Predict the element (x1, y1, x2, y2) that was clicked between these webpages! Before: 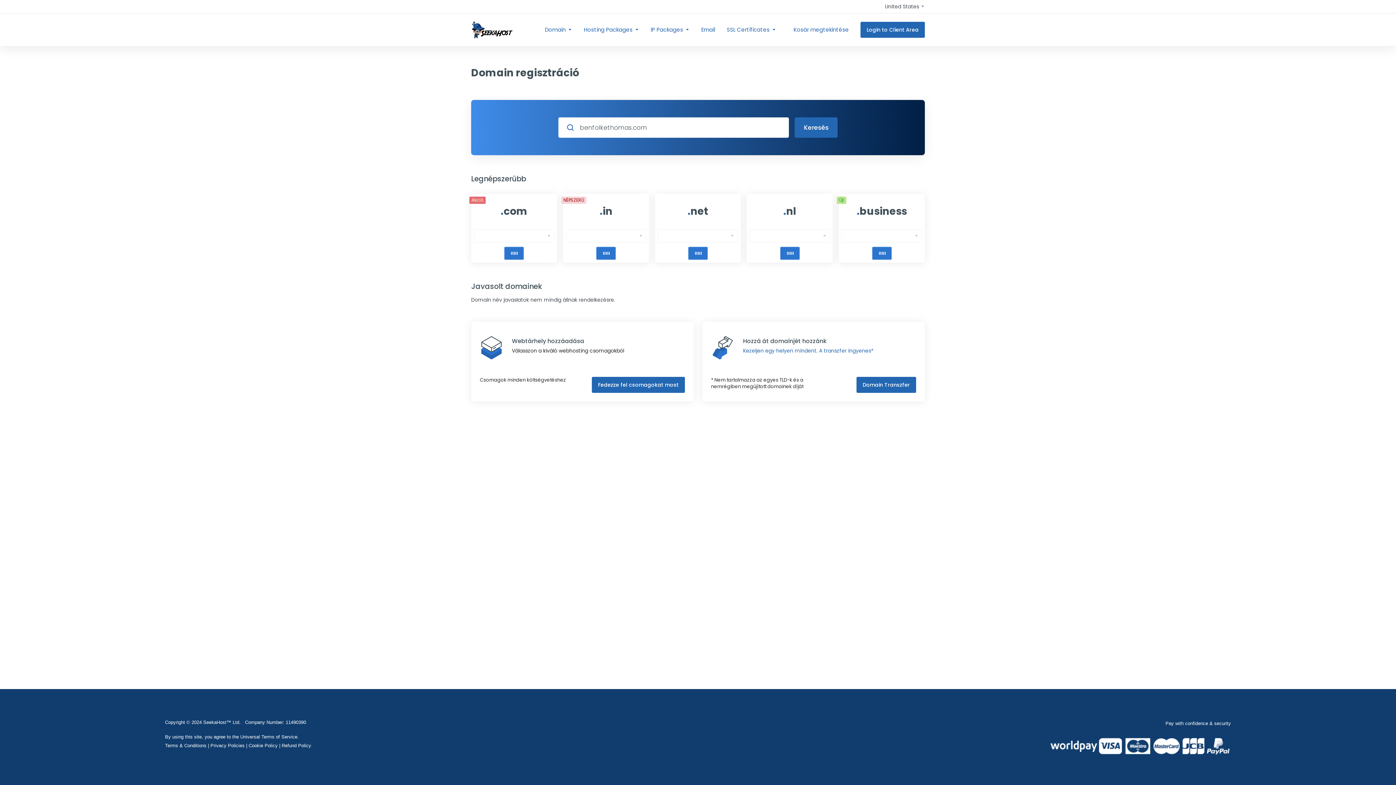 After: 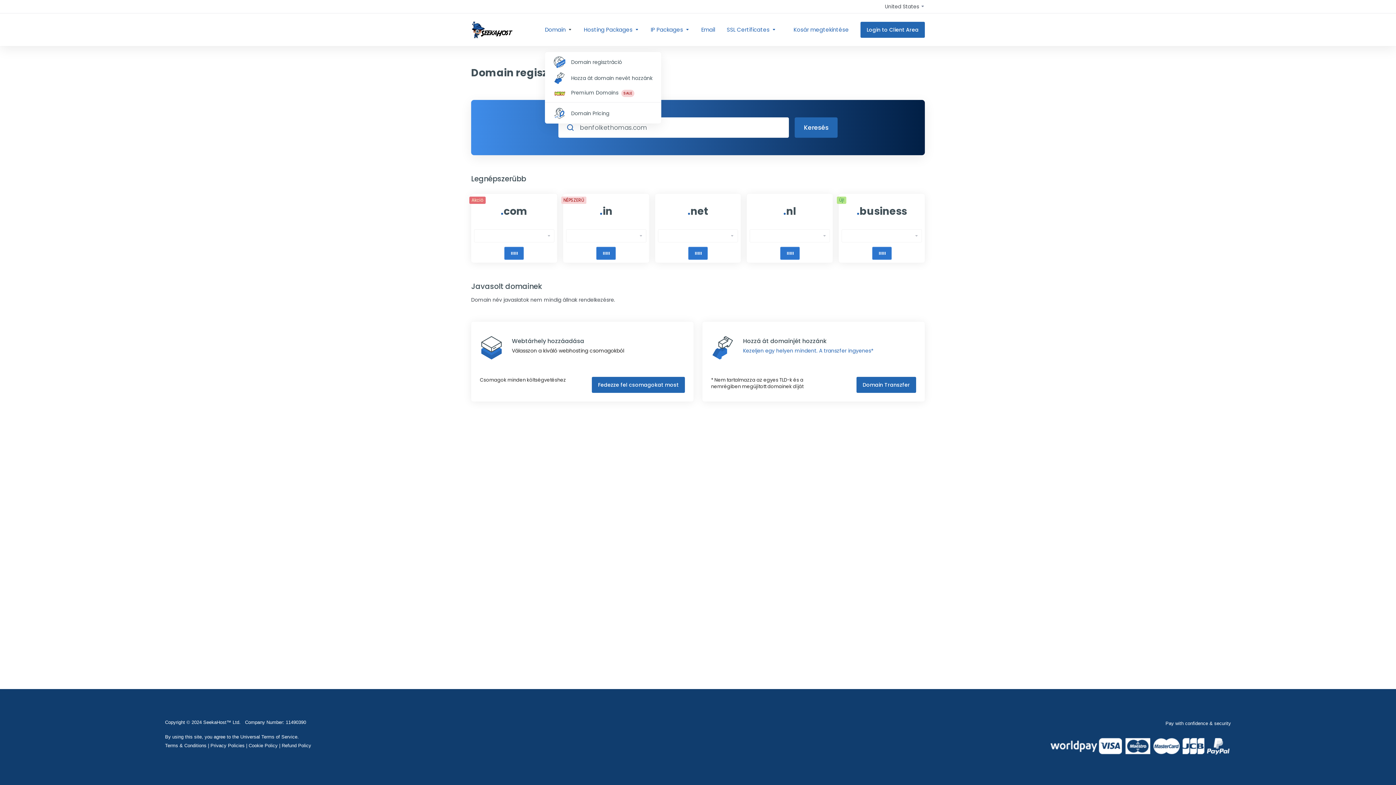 Action: bbox: (539, 13, 578, 46) label: Domain